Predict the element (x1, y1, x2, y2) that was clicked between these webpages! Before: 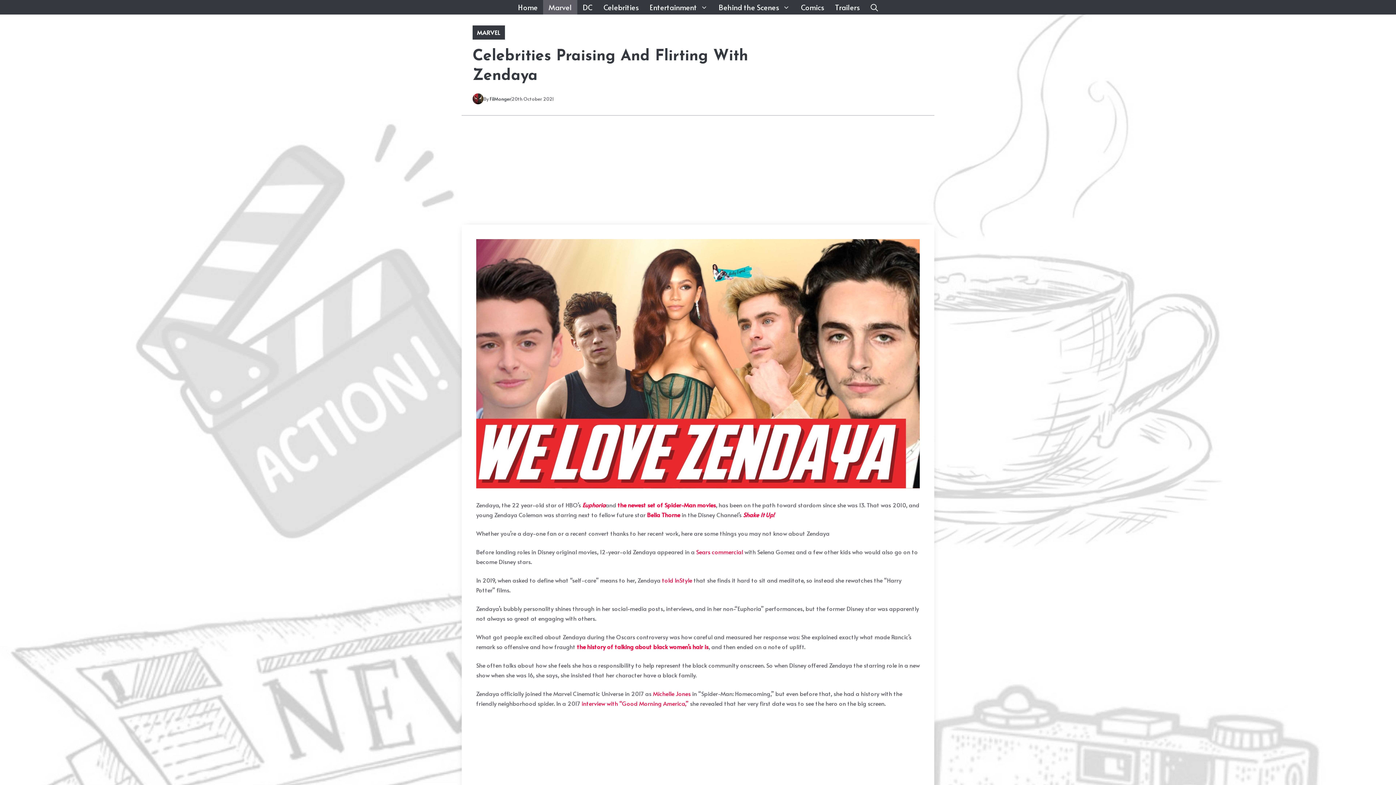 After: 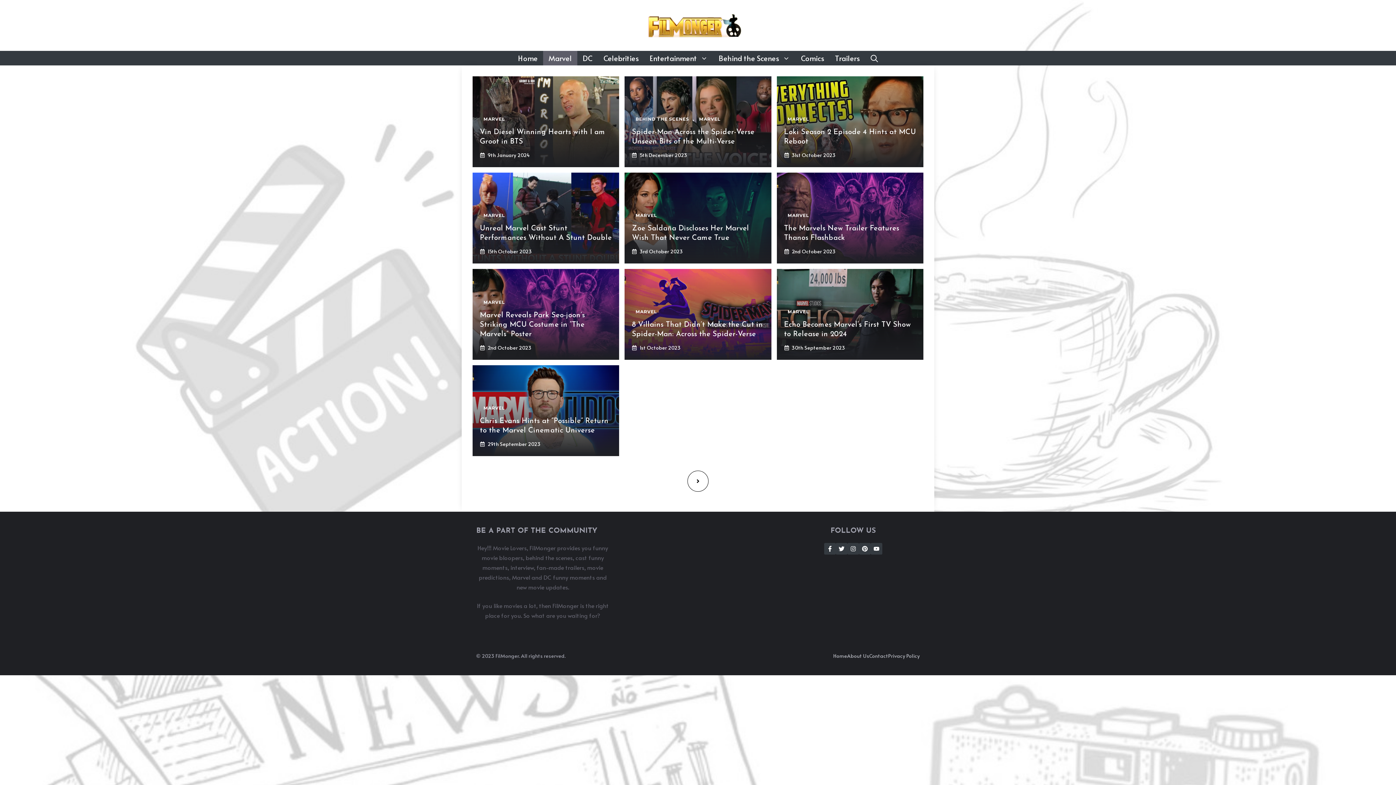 Action: label: Marvel bbox: (543, 0, 577, 14)